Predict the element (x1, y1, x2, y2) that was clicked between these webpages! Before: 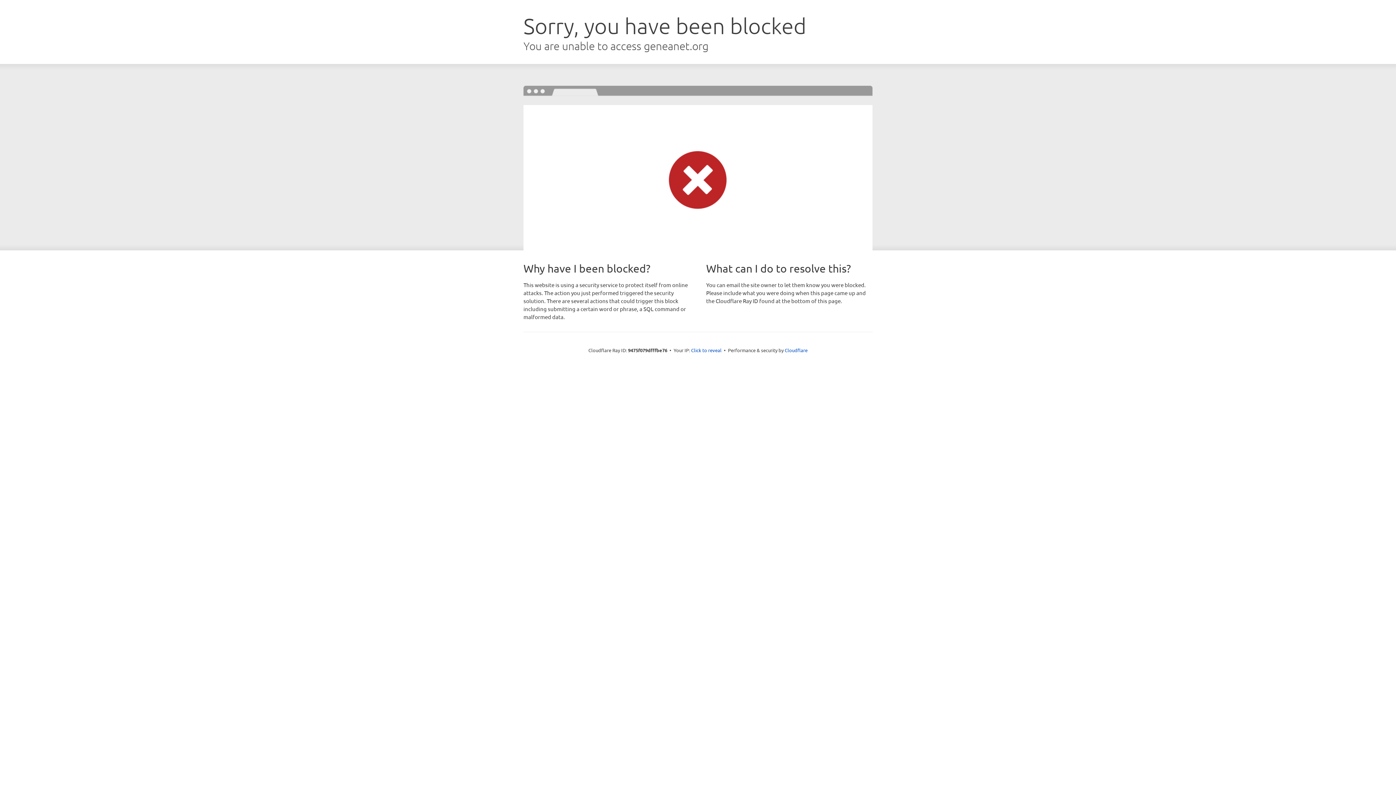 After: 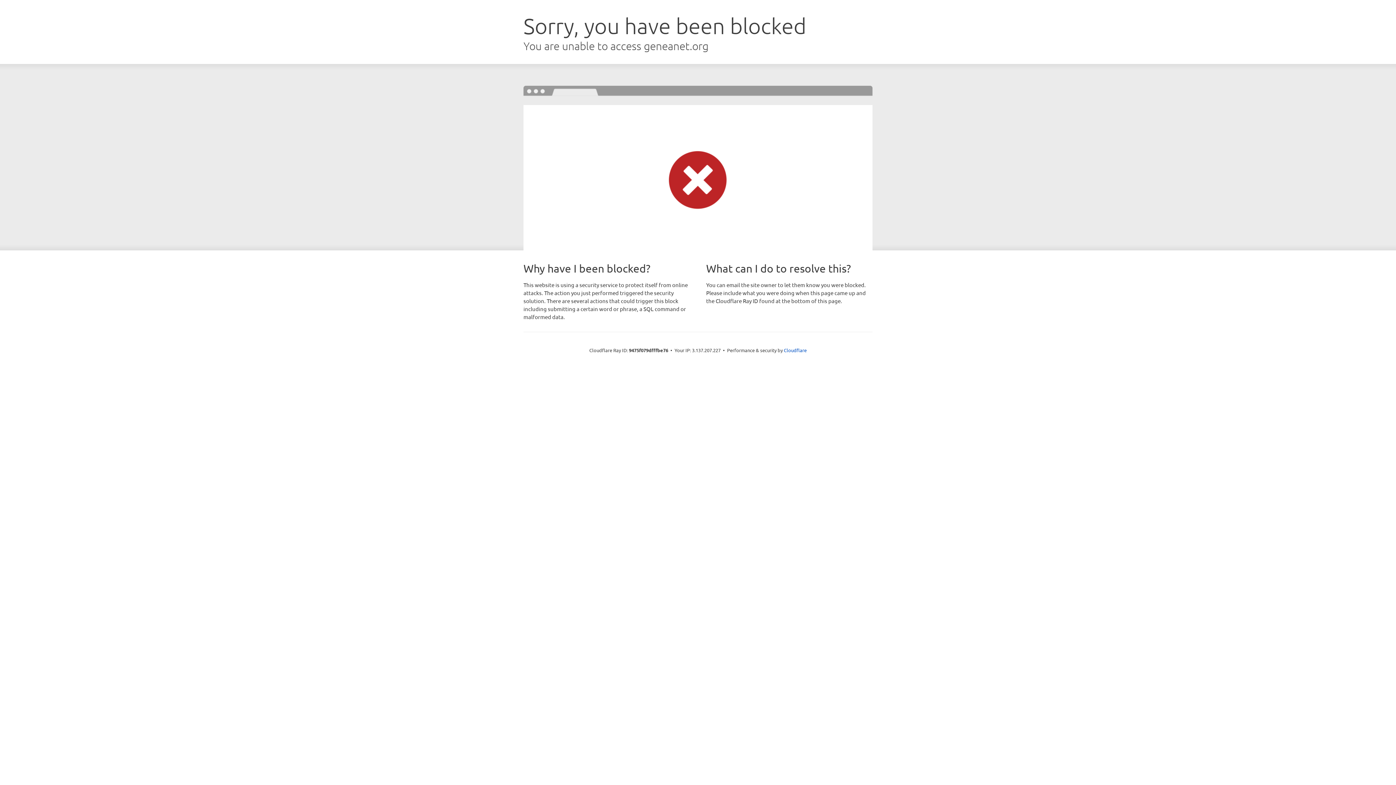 Action: bbox: (691, 346, 721, 353) label: Click to reveal